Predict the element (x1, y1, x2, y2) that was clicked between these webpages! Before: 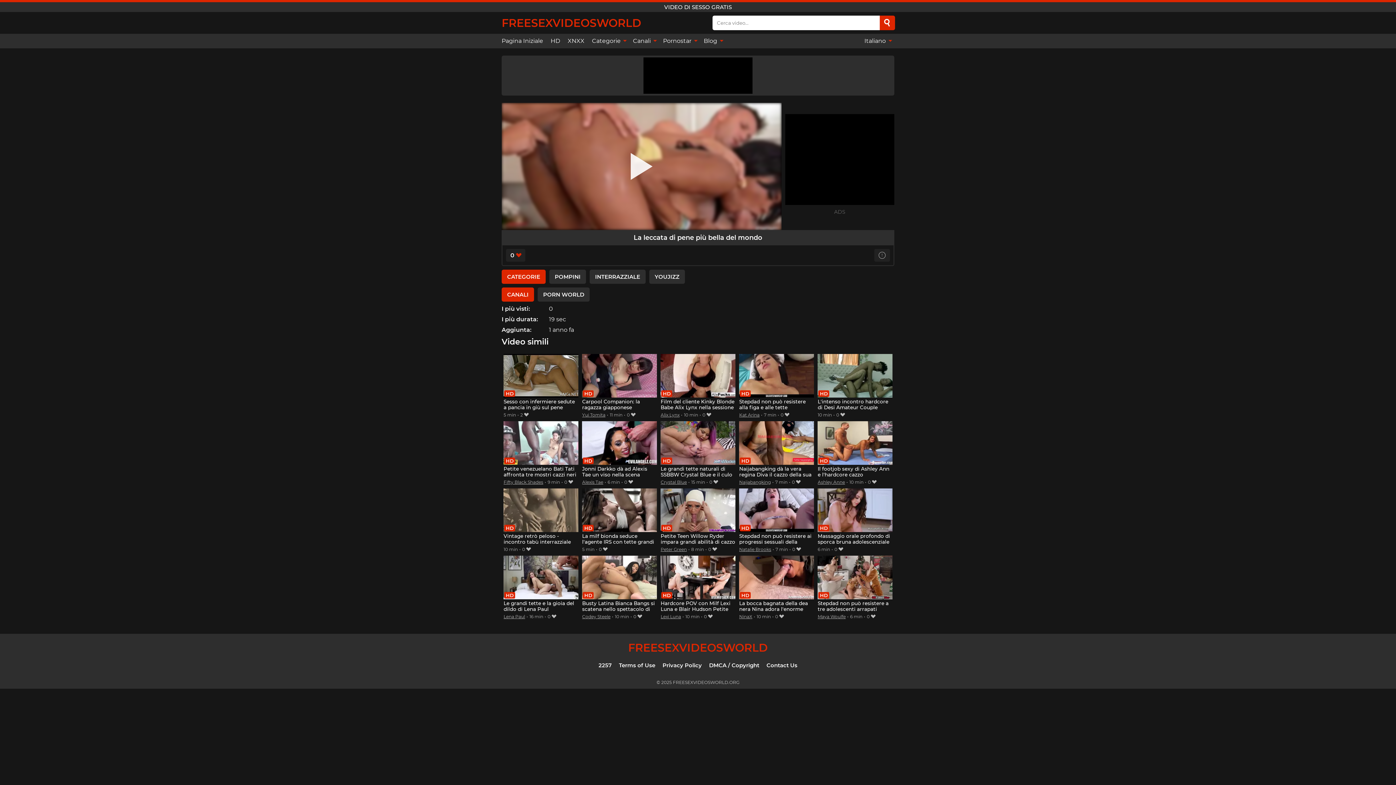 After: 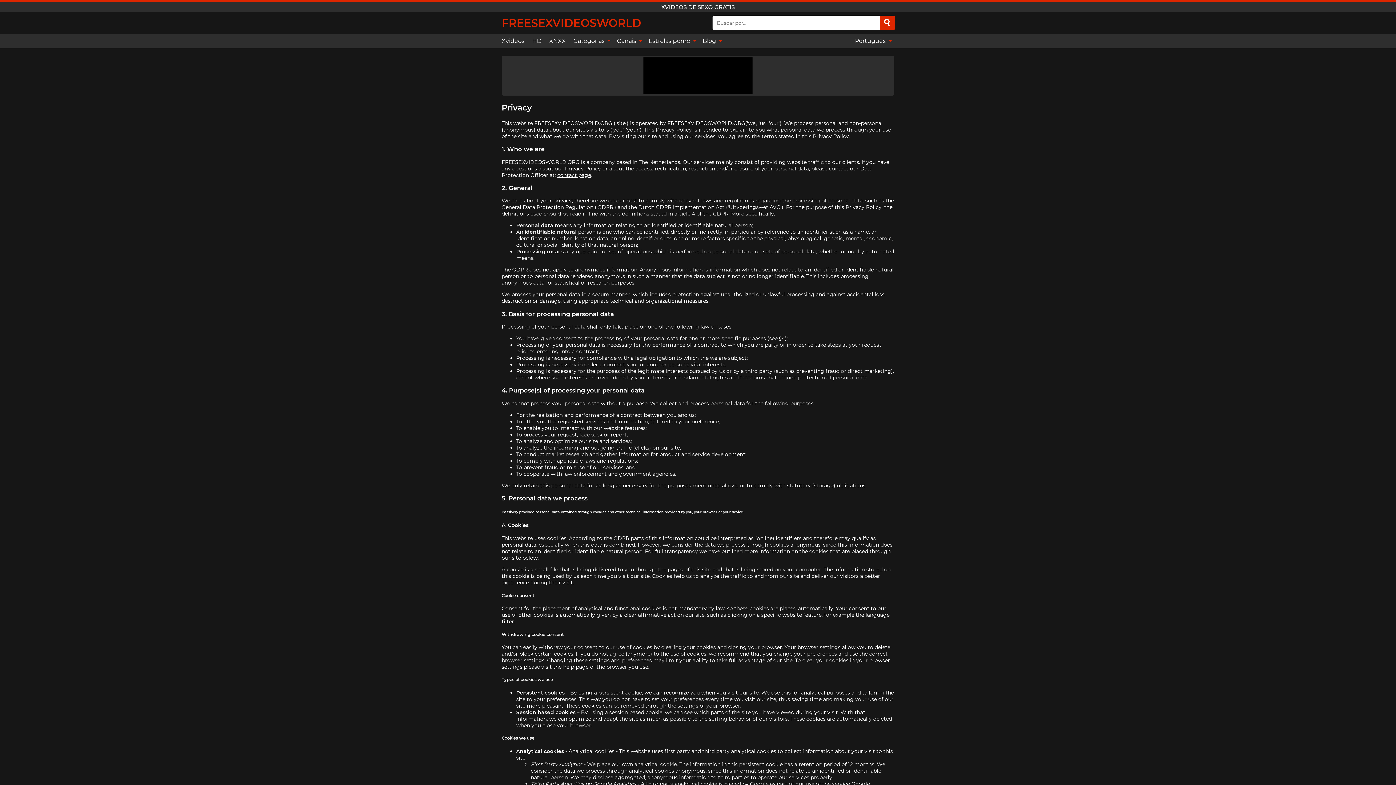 Action: bbox: (662, 662, 702, 669) label: Privacy Policy